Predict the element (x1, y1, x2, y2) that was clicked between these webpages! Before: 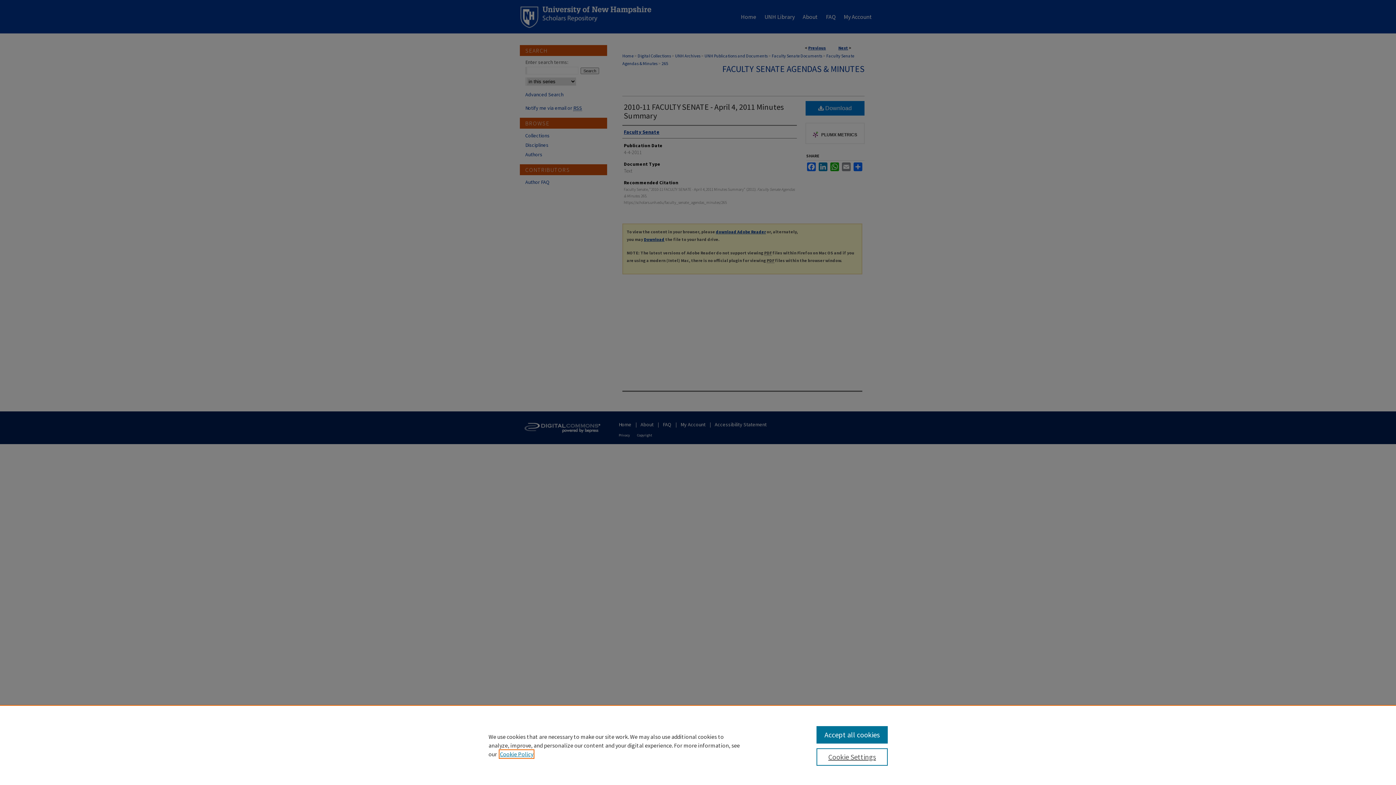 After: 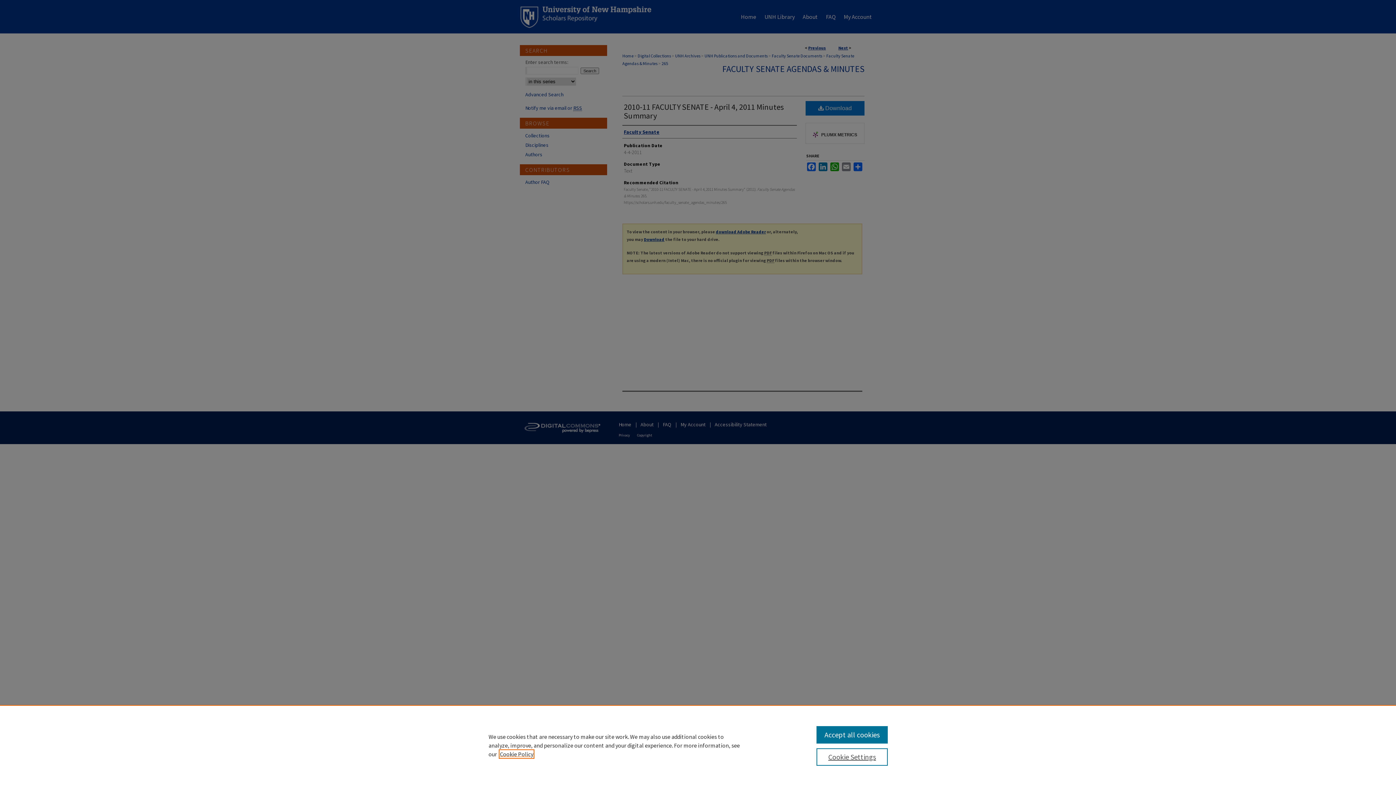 Action: label: , opens in a new tab bbox: (500, 750, 533, 758)